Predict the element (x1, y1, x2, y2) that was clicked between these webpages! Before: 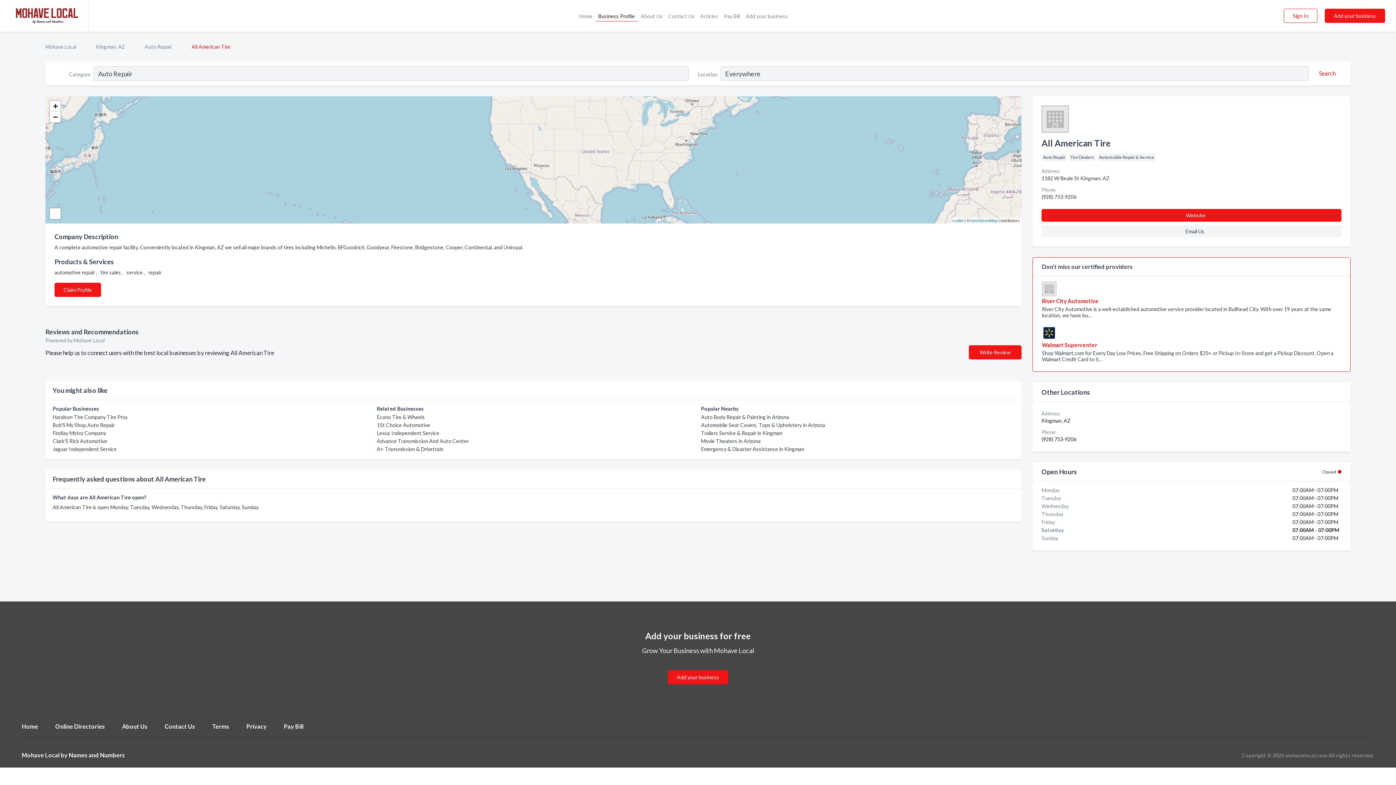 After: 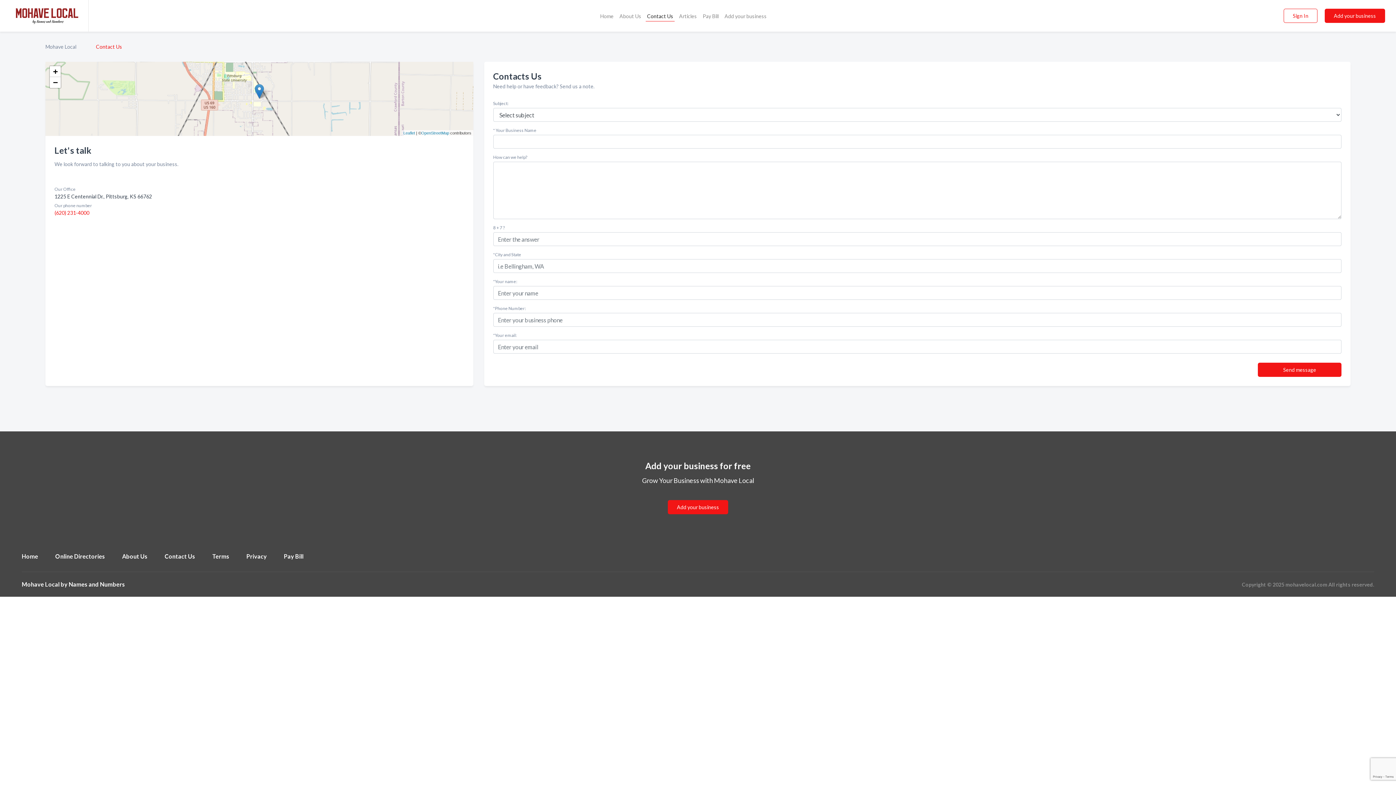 Action: bbox: (164, 723, 195, 730) label: Contact Us